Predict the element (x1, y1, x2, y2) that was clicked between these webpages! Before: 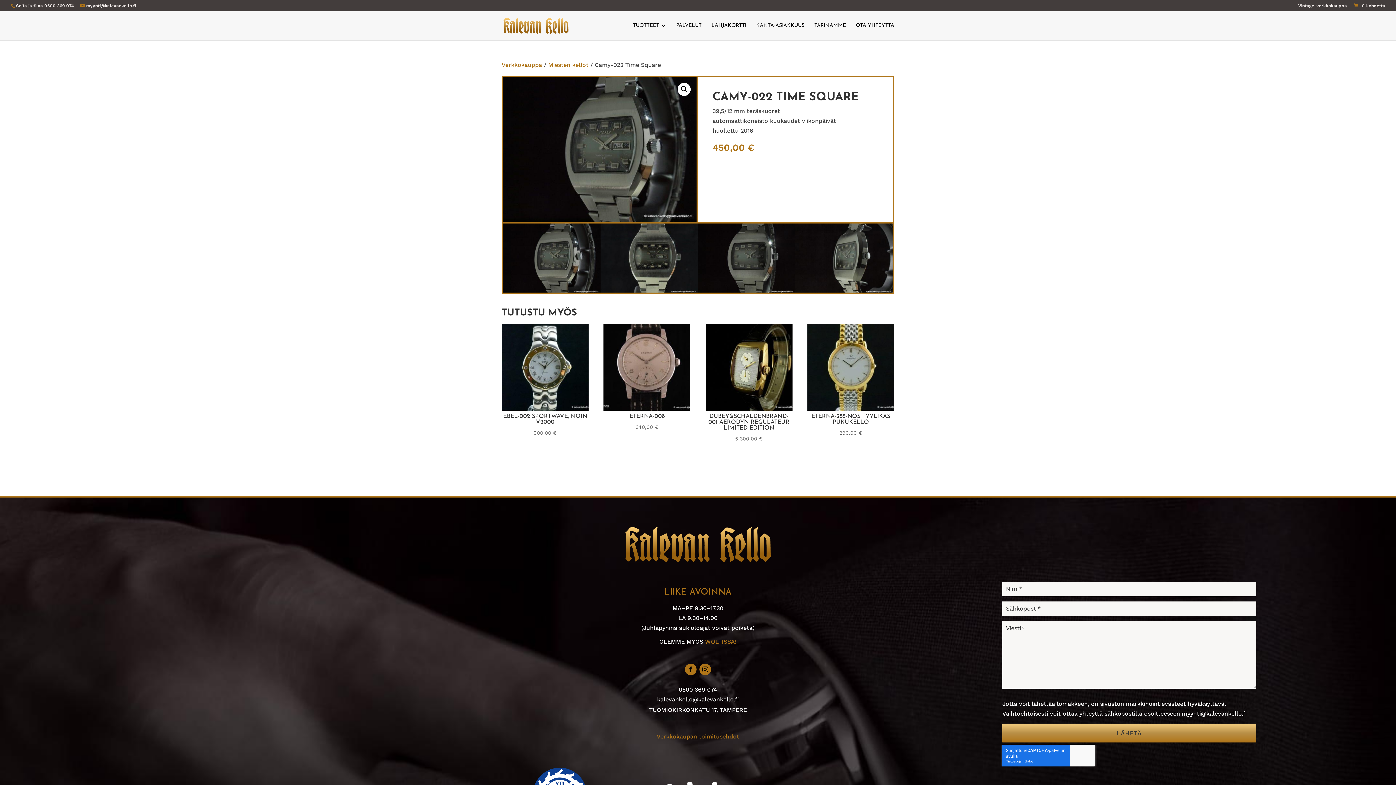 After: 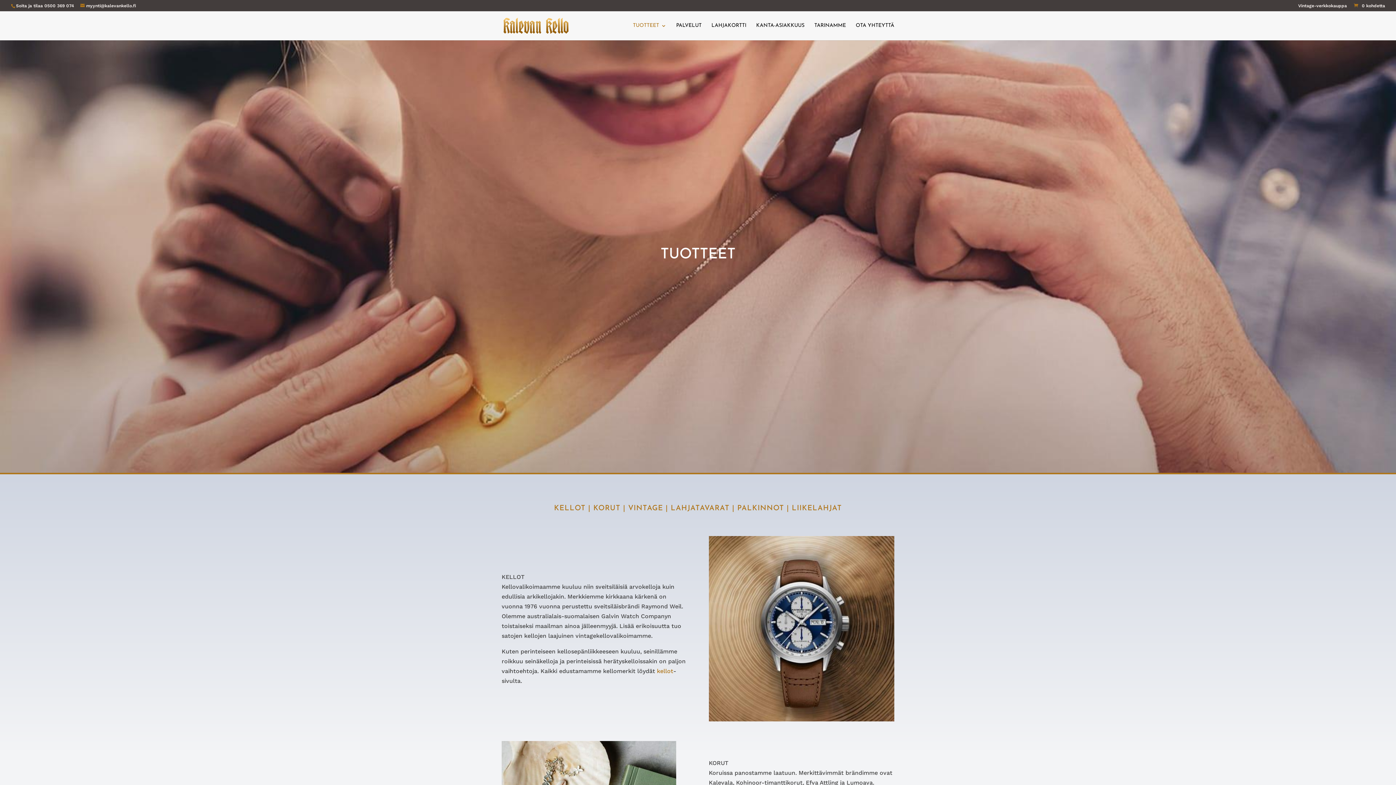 Action: bbox: (633, 23, 666, 40) label: TUOTTEET